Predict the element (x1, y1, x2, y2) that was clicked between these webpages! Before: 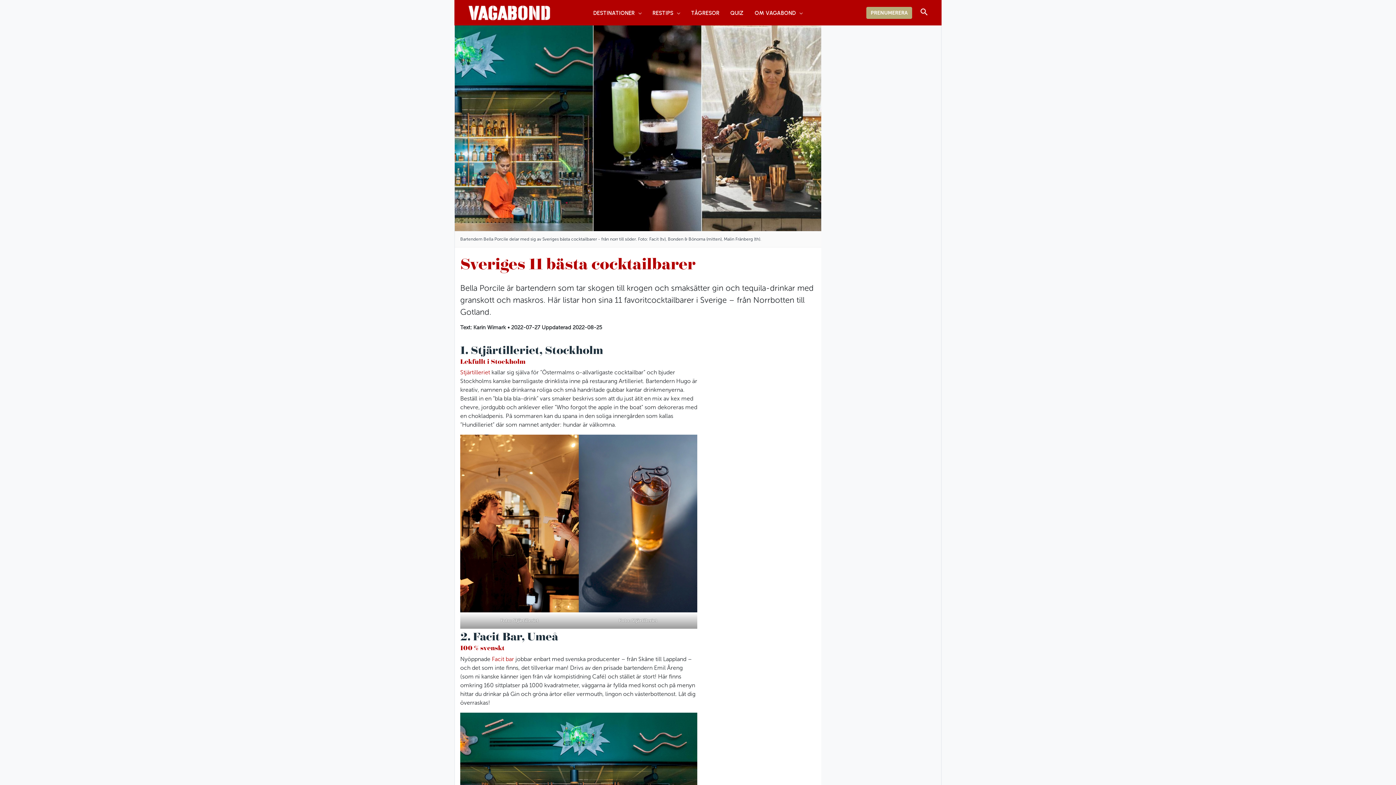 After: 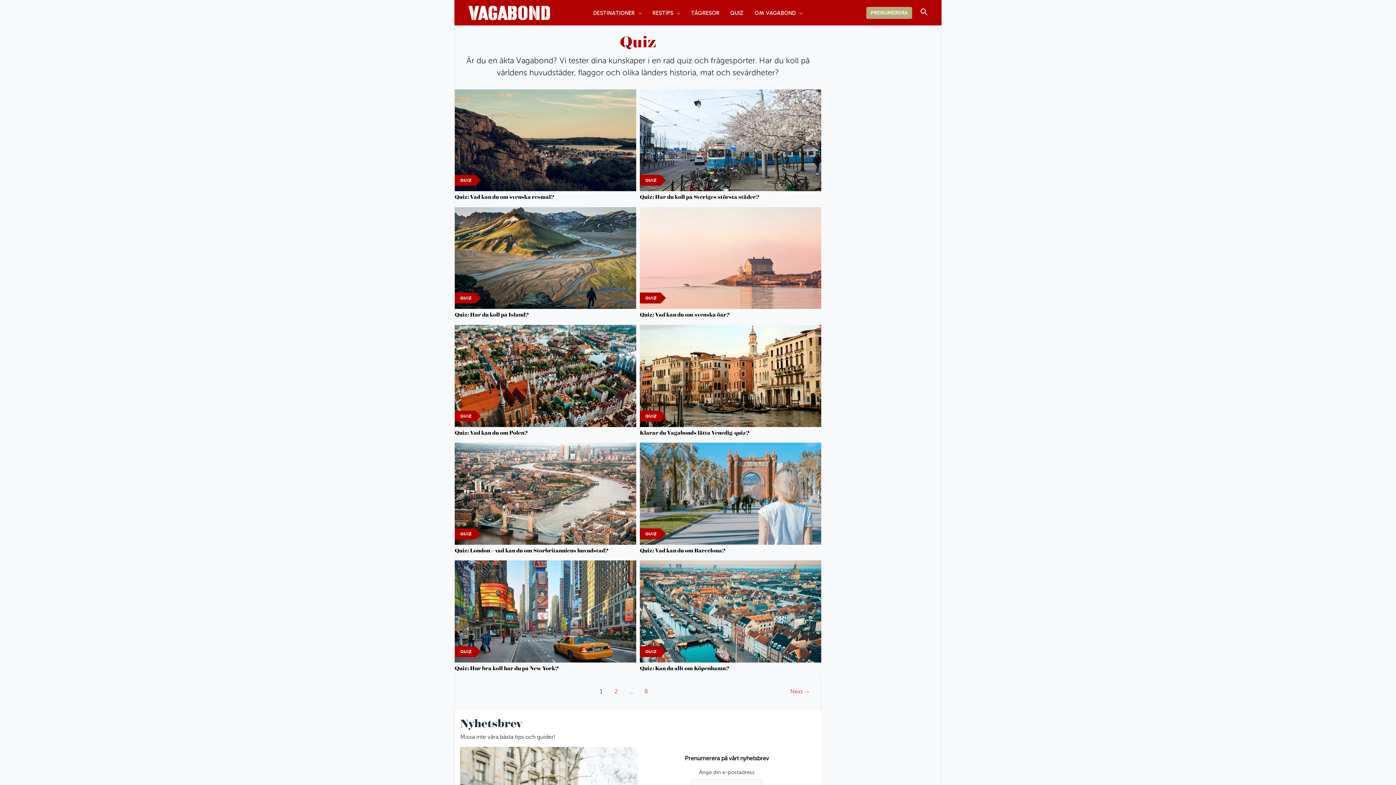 Action: label: QUIZ bbox: (725, 8, 749, 17)